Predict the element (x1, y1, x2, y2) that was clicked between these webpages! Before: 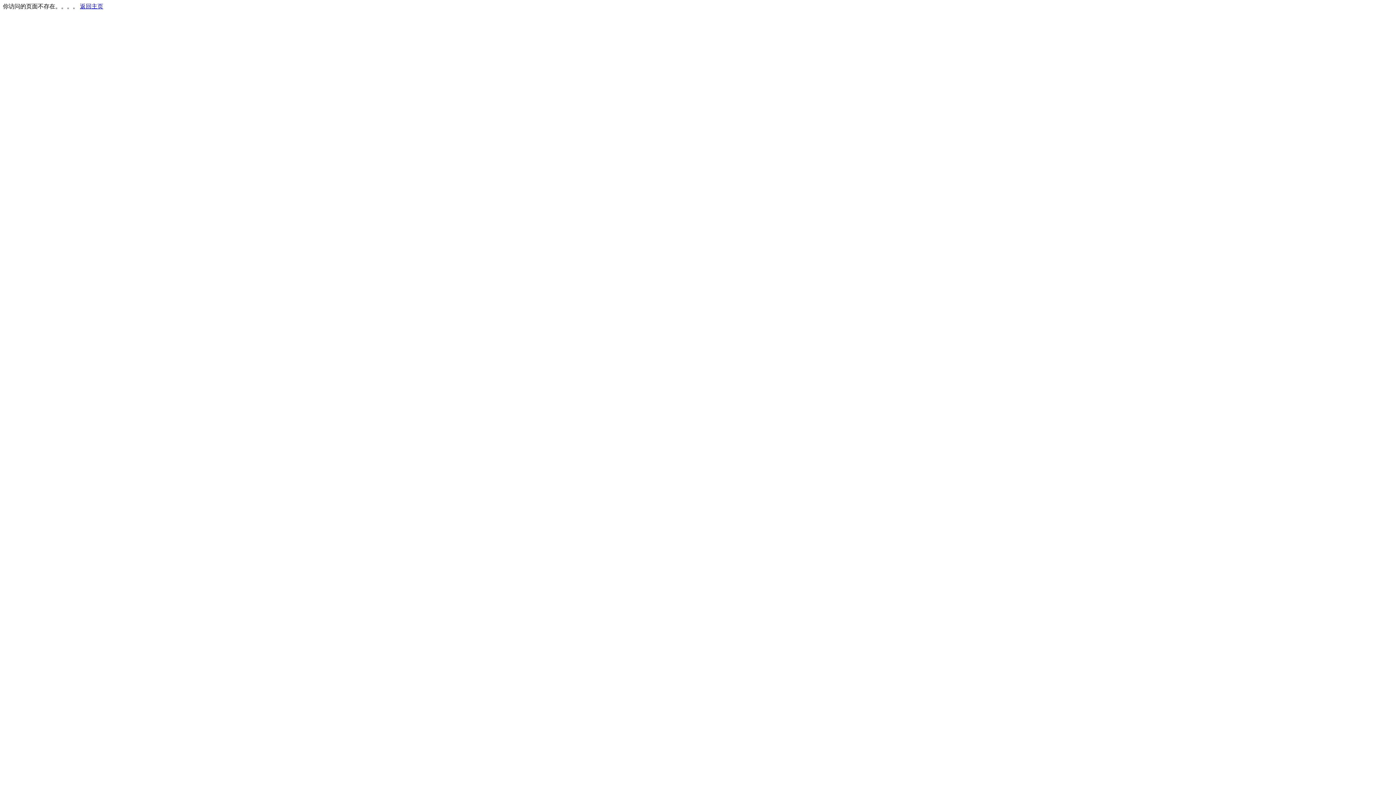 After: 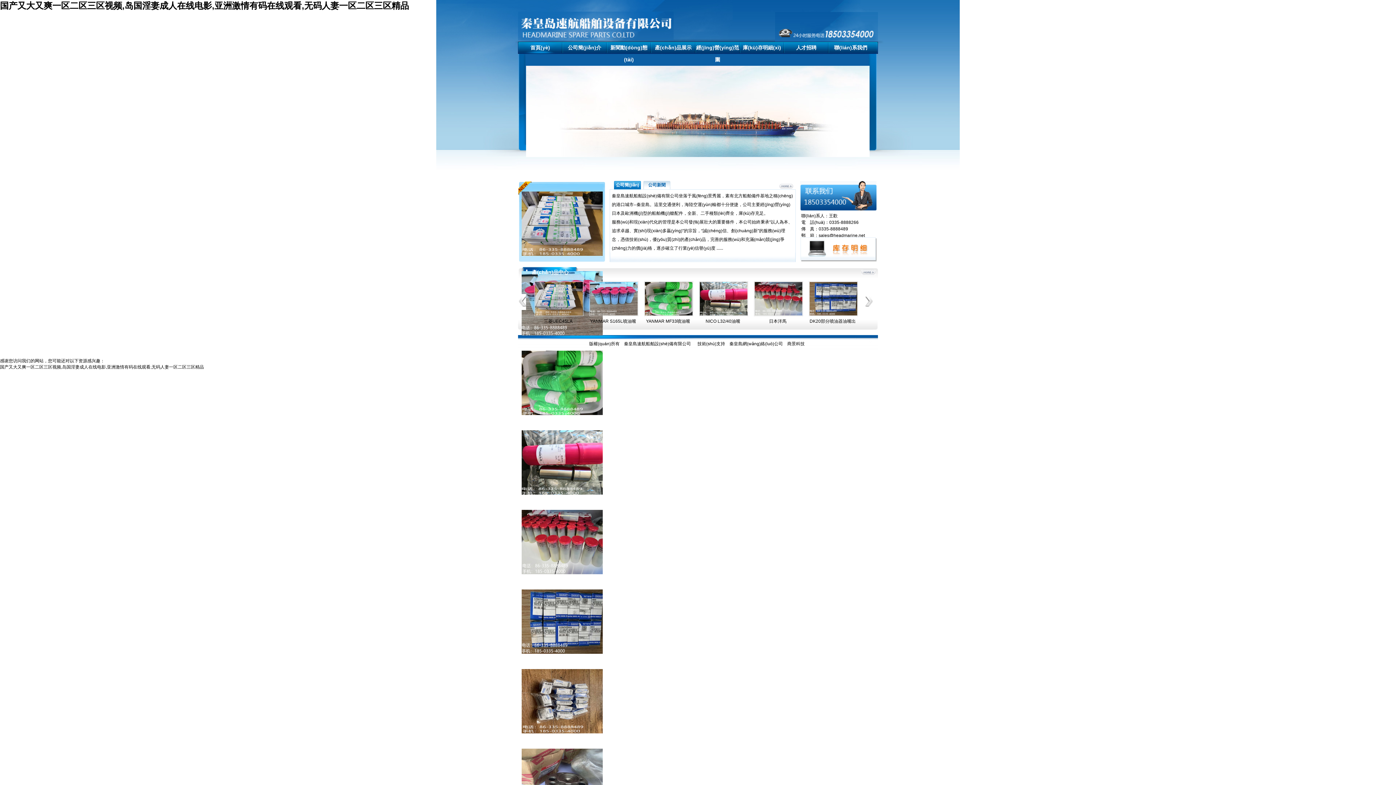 Action: bbox: (80, 3, 103, 9) label: 返回主页